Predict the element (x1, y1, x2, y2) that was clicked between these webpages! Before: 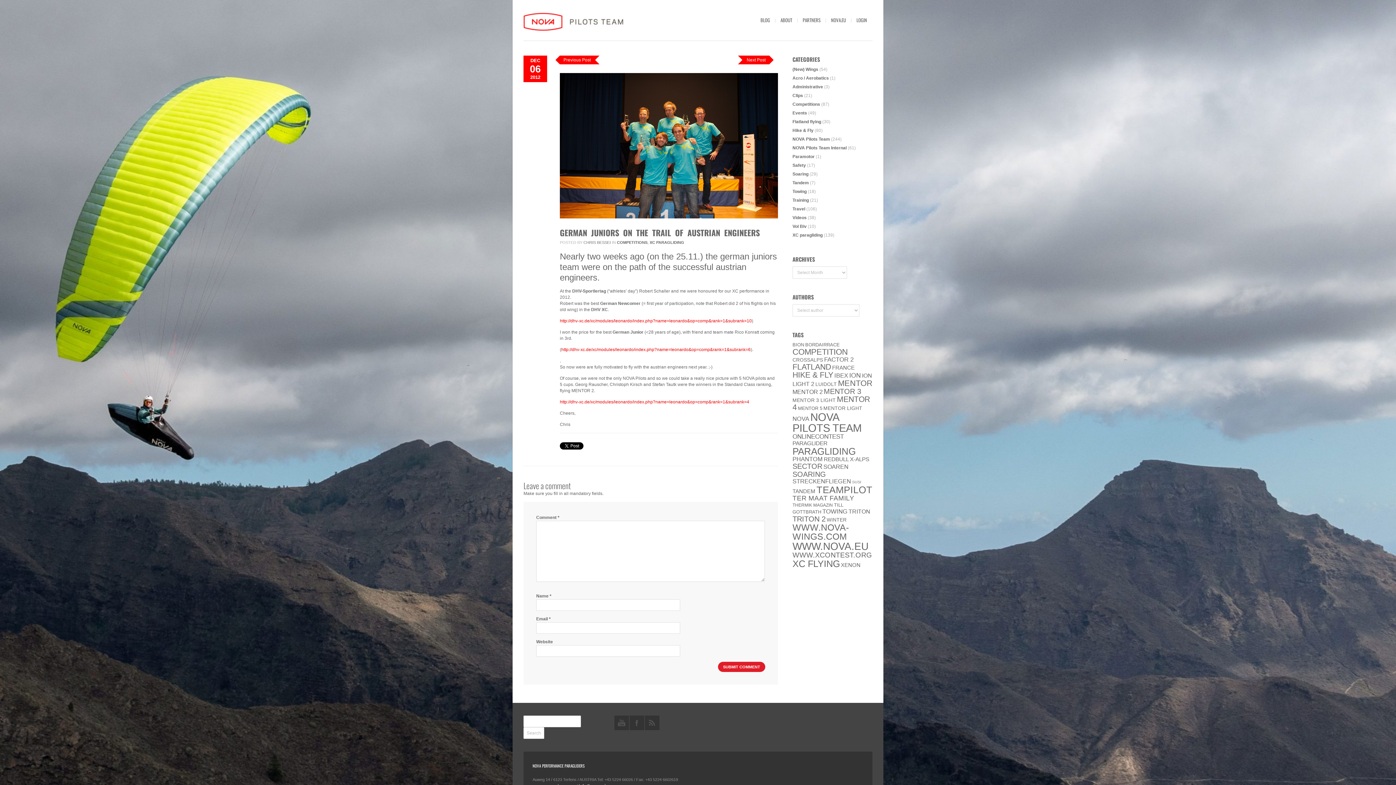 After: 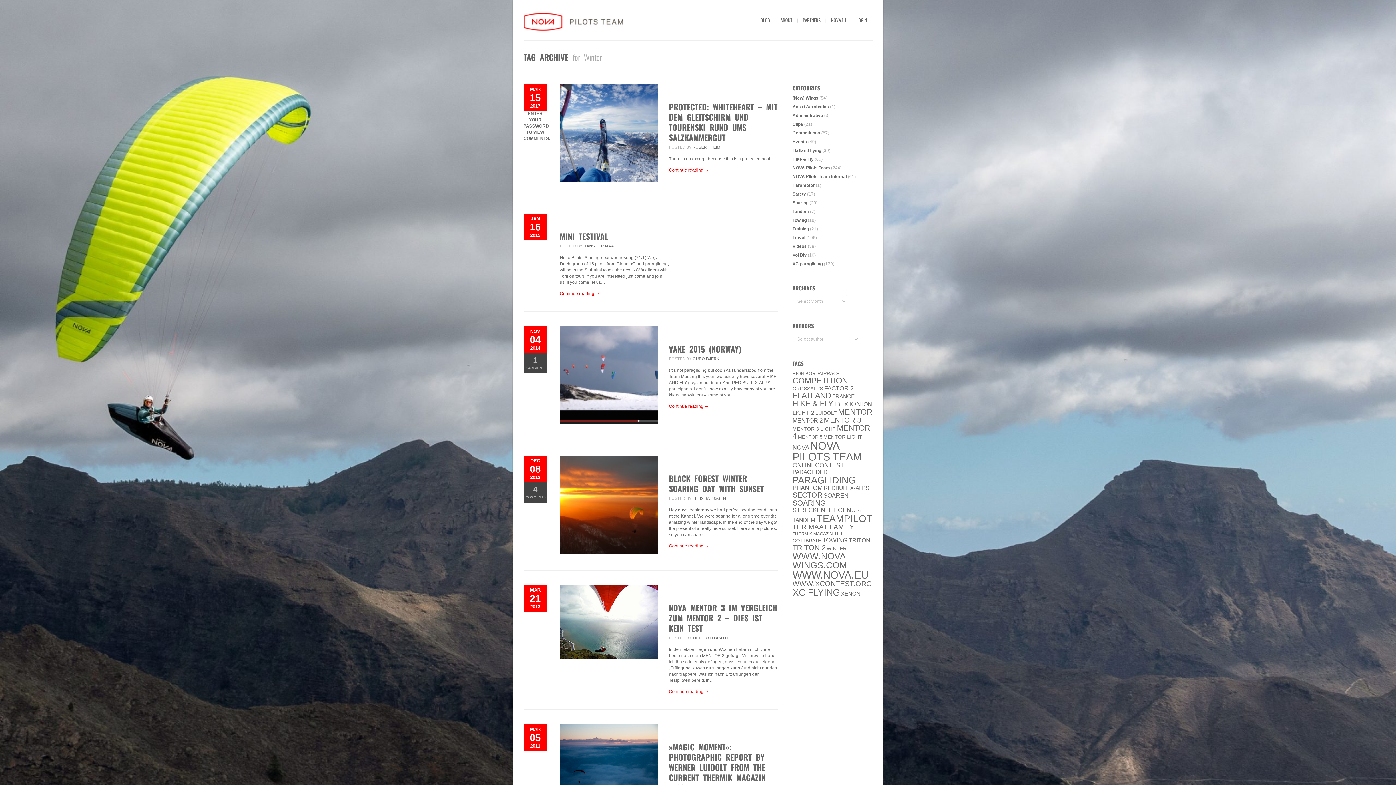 Action: label: Winter (6 items) bbox: (826, 517, 846, 522)